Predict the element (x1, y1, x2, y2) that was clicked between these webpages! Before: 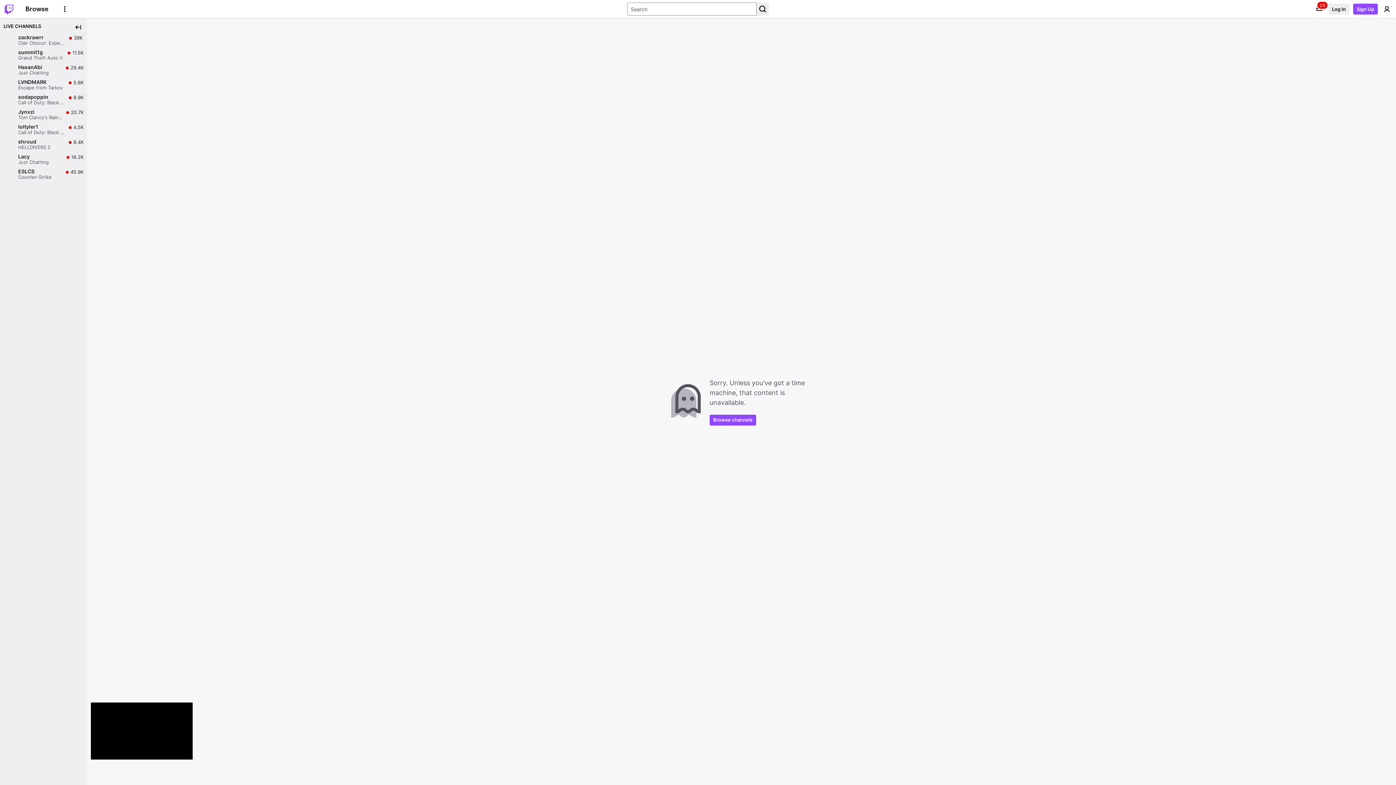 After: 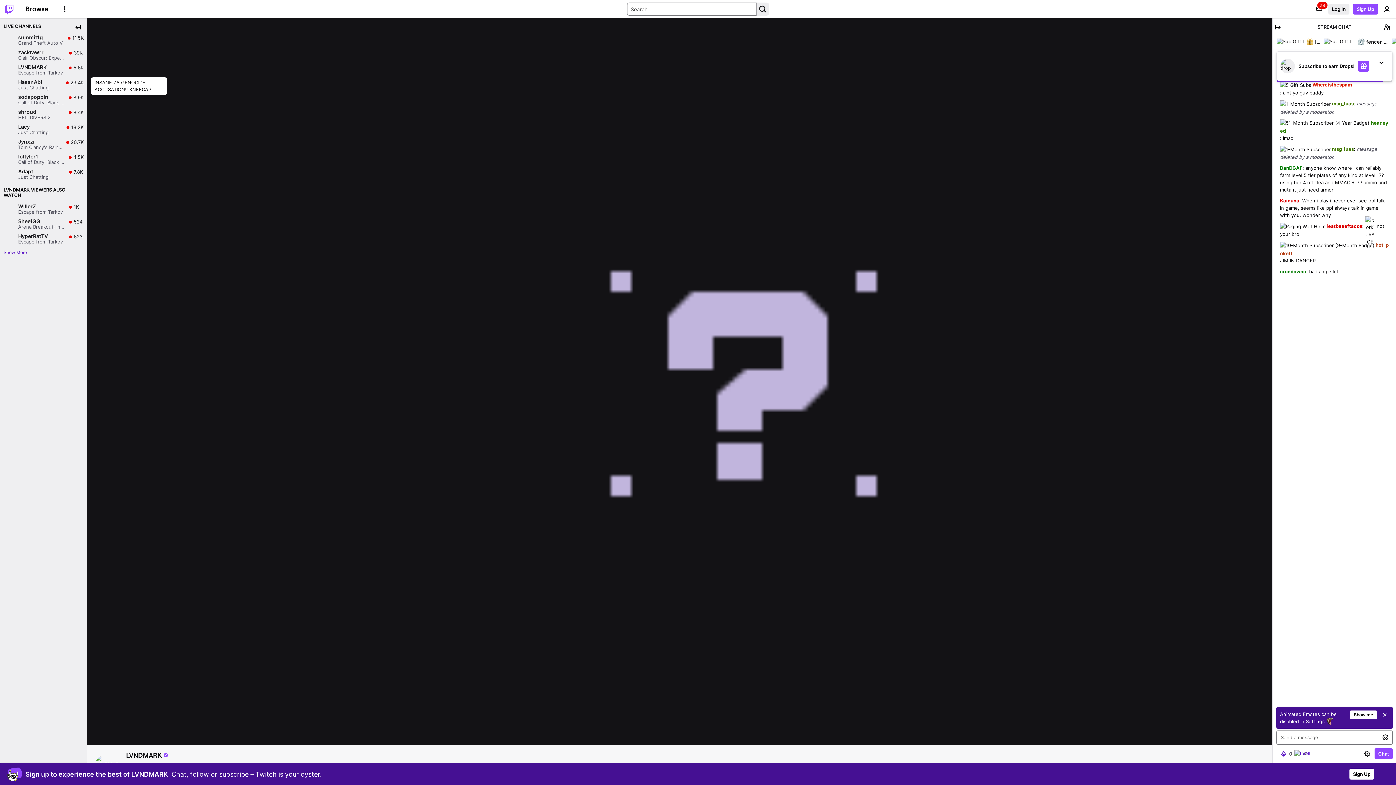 Action: bbox: (0, 77, 87, 92) label: LVNDMARK

Escape from Tarkov

Live

5.6K

5.6K viewers